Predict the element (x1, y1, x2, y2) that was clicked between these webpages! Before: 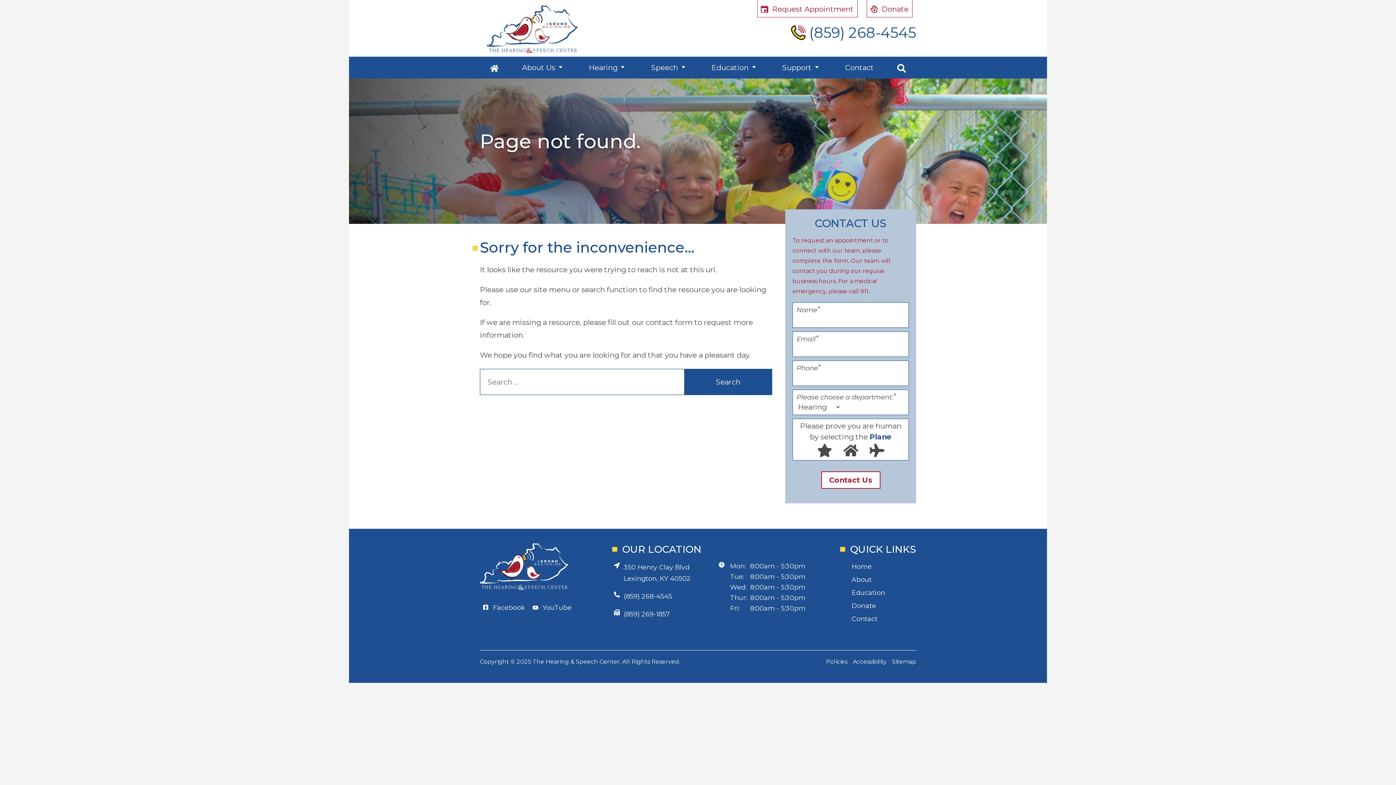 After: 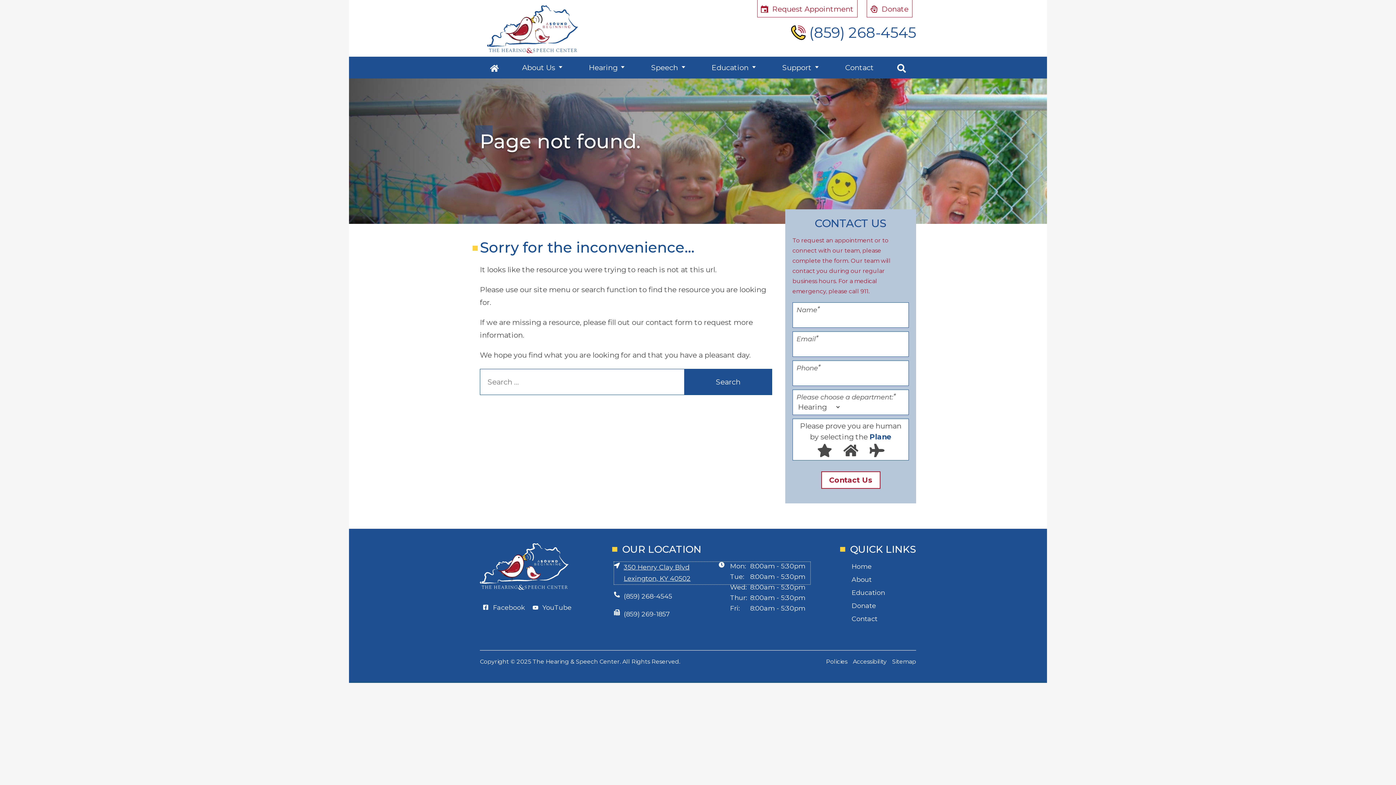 Action: label: 350 Henry Clay Blvd
Lexington, KY 40502 bbox: (614, 562, 810, 584)